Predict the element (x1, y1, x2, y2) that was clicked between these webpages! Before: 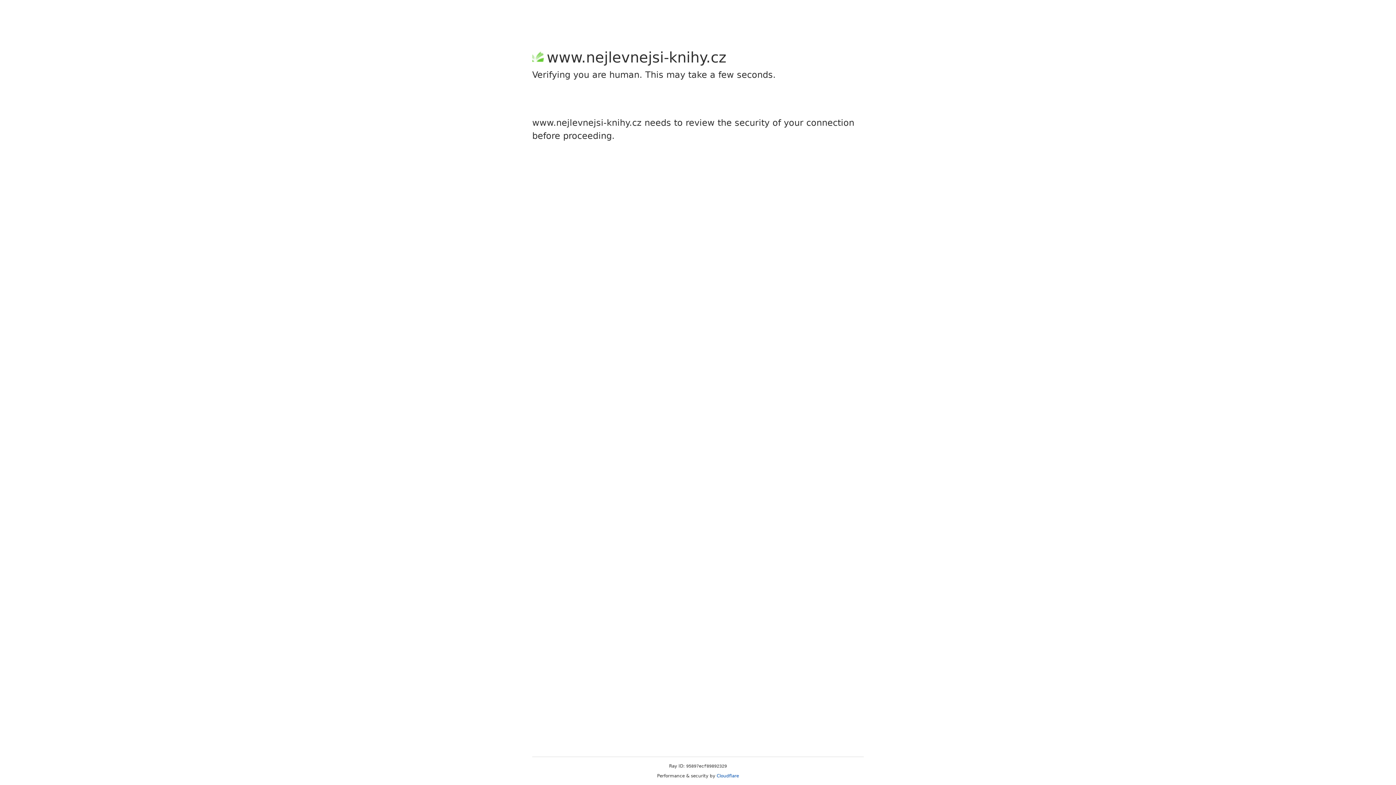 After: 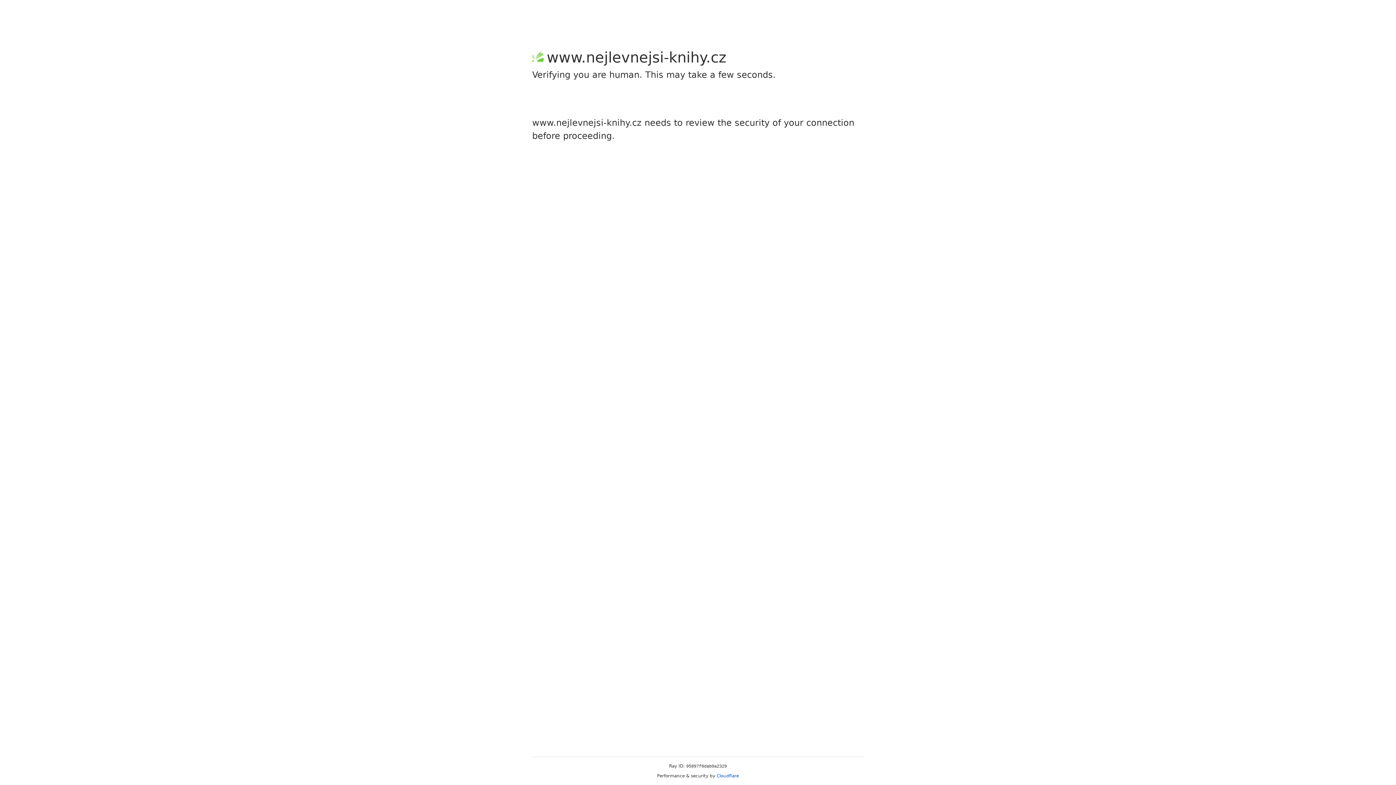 Action: bbox: (716, 773, 739, 778) label: Cloudflare